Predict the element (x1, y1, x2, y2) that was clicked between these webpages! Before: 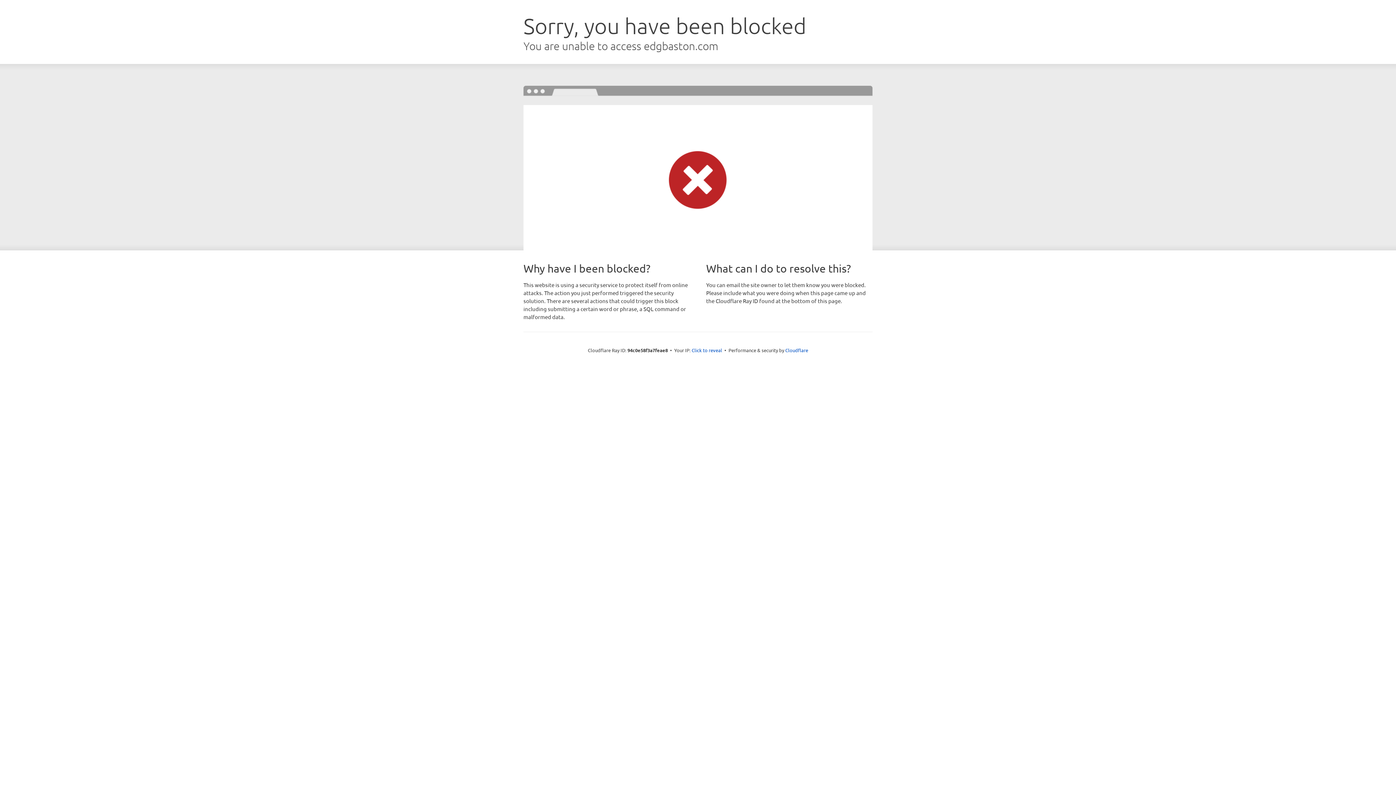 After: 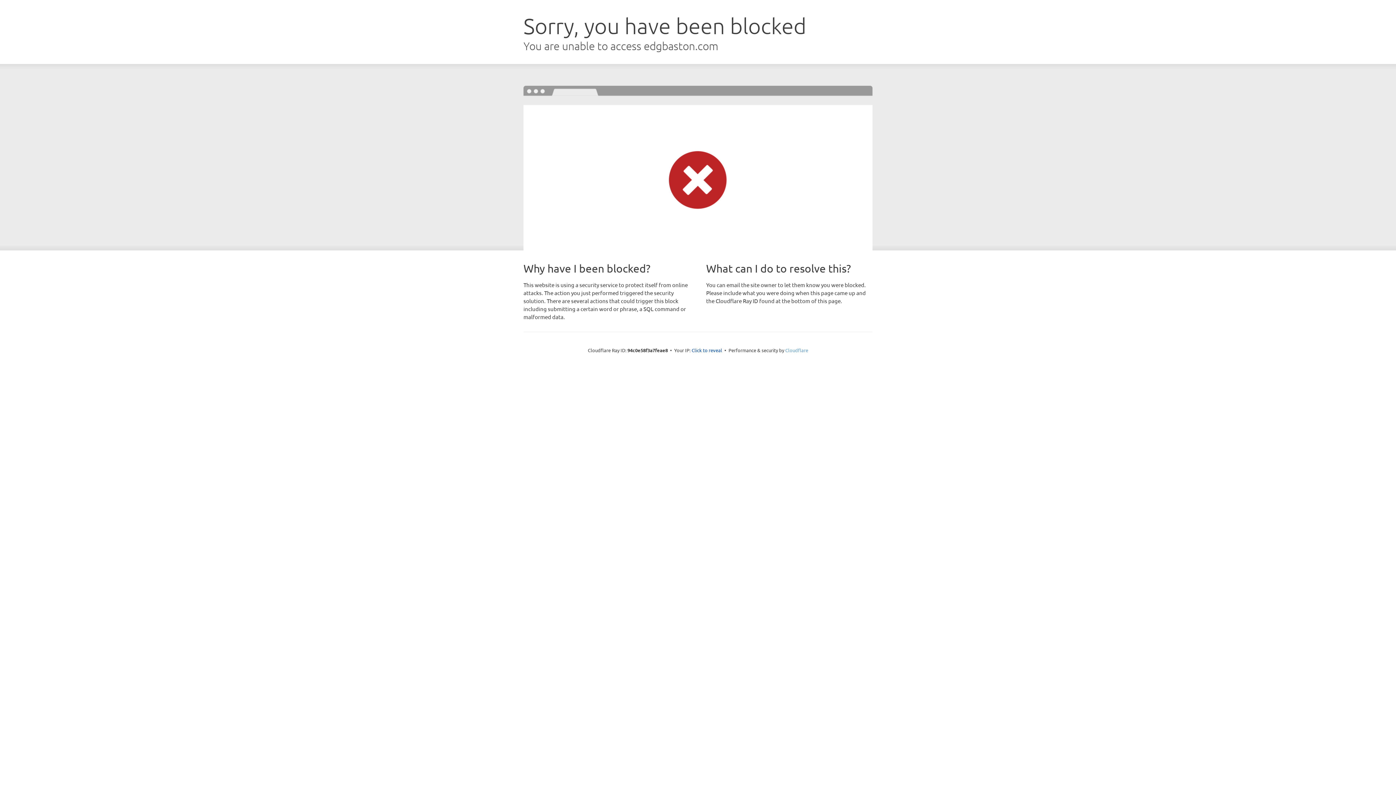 Action: bbox: (785, 347, 808, 353) label: Cloudflare